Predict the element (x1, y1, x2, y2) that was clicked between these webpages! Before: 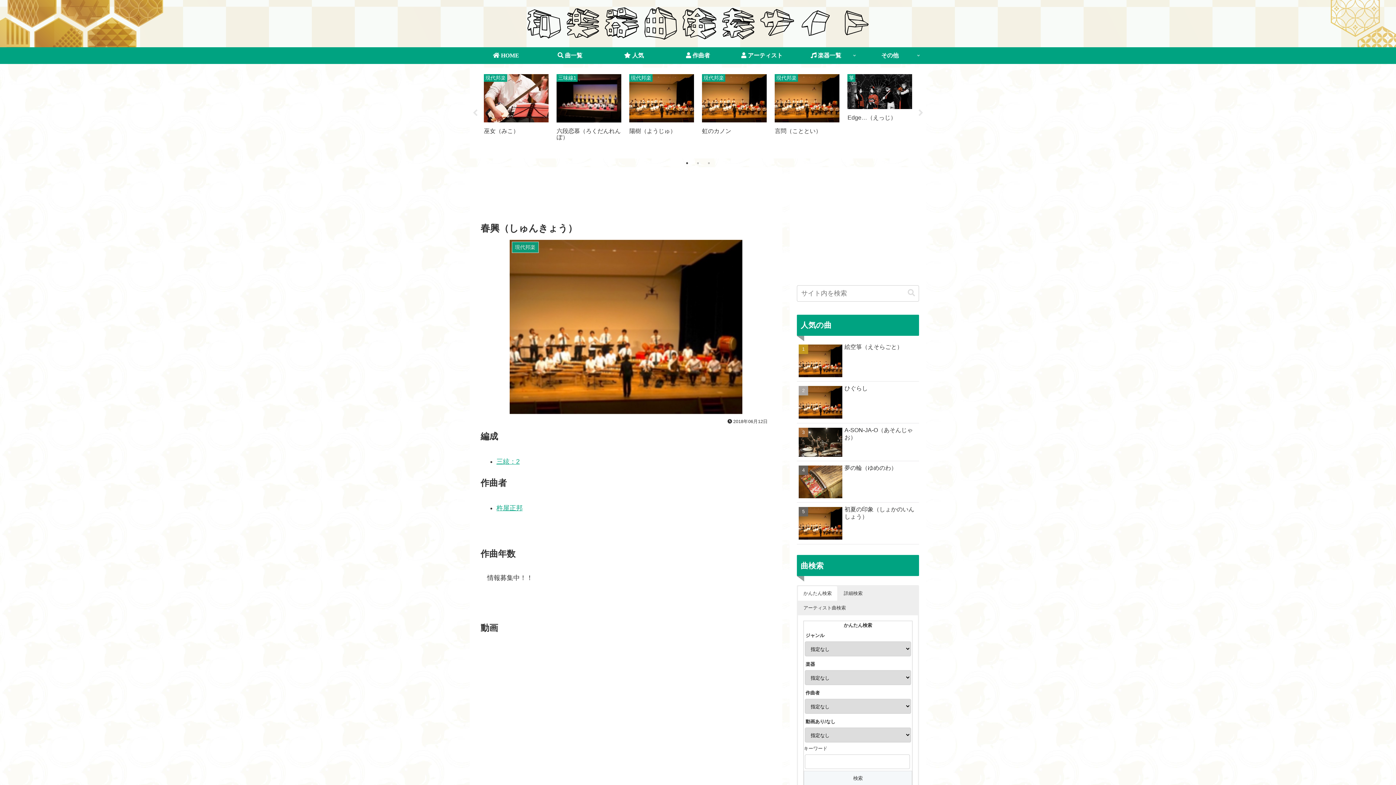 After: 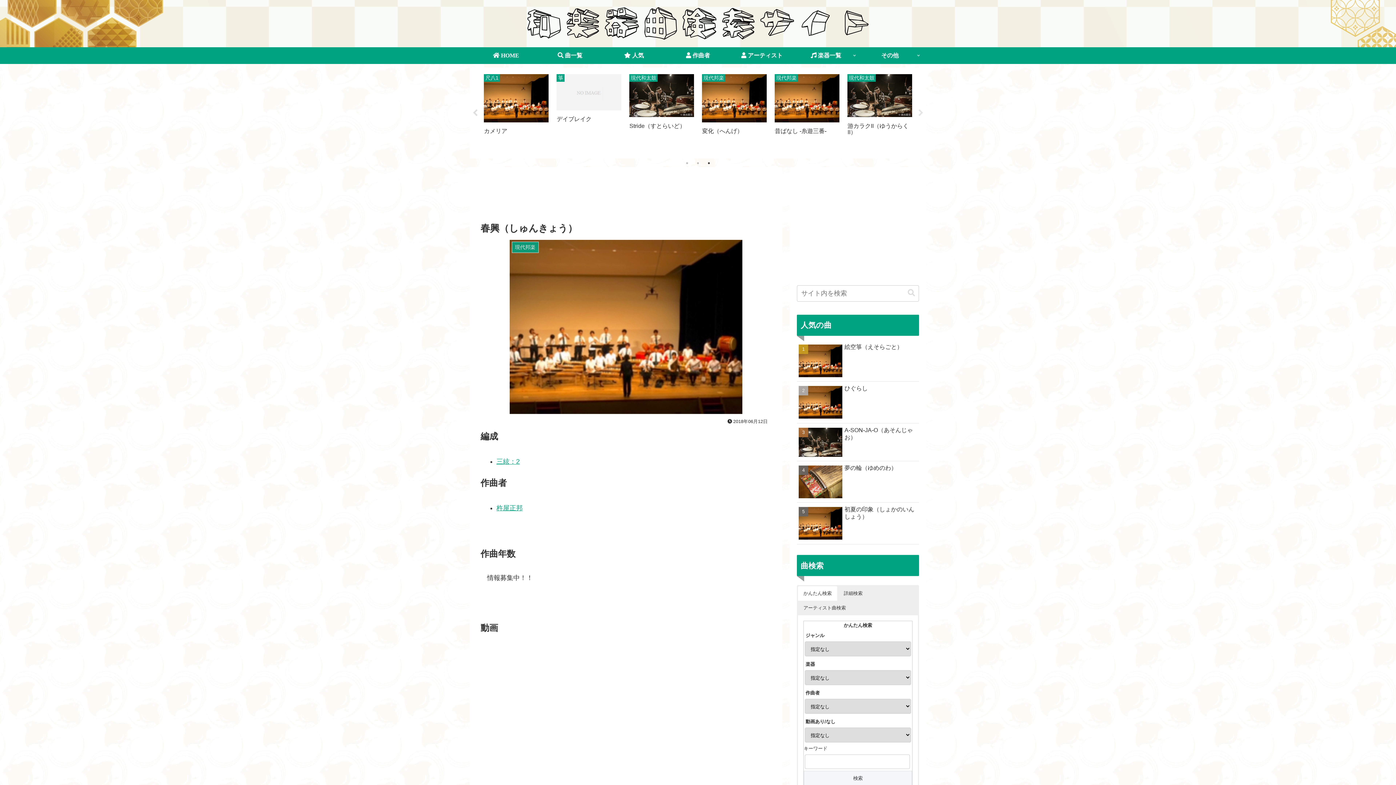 Action: label: Previous bbox: (471, 109, 478, 116)